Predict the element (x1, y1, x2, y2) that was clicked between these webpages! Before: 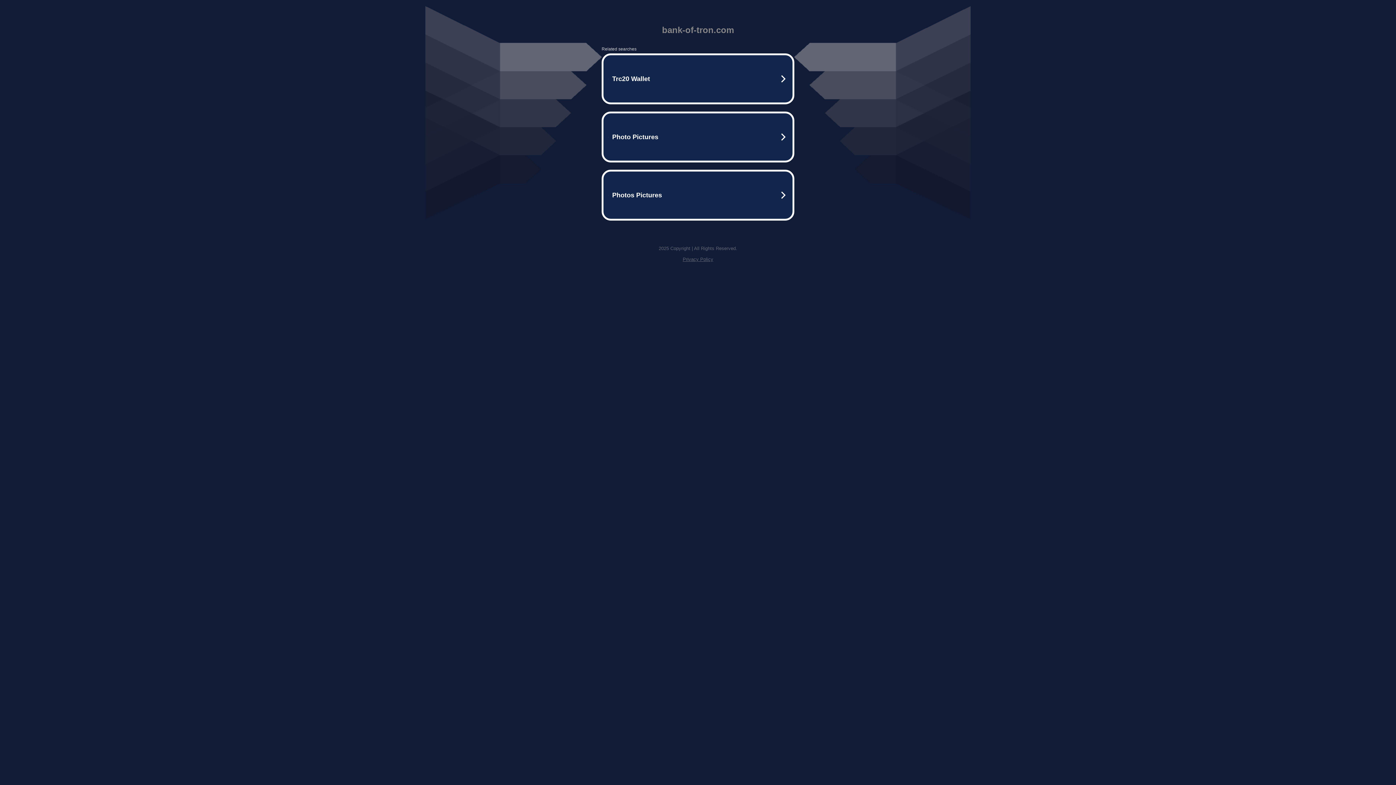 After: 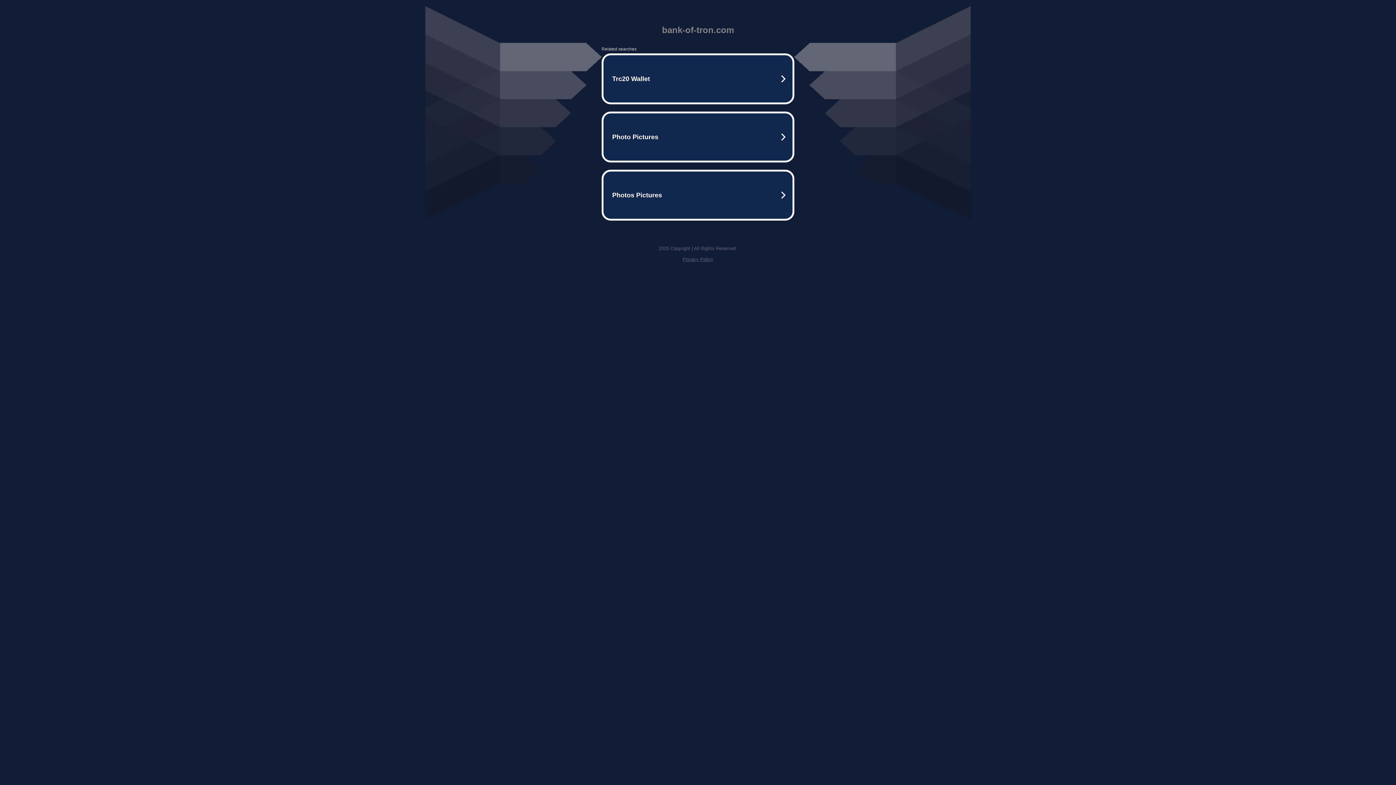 Action: bbox: (682, 256, 713, 262) label: Privacy Policy